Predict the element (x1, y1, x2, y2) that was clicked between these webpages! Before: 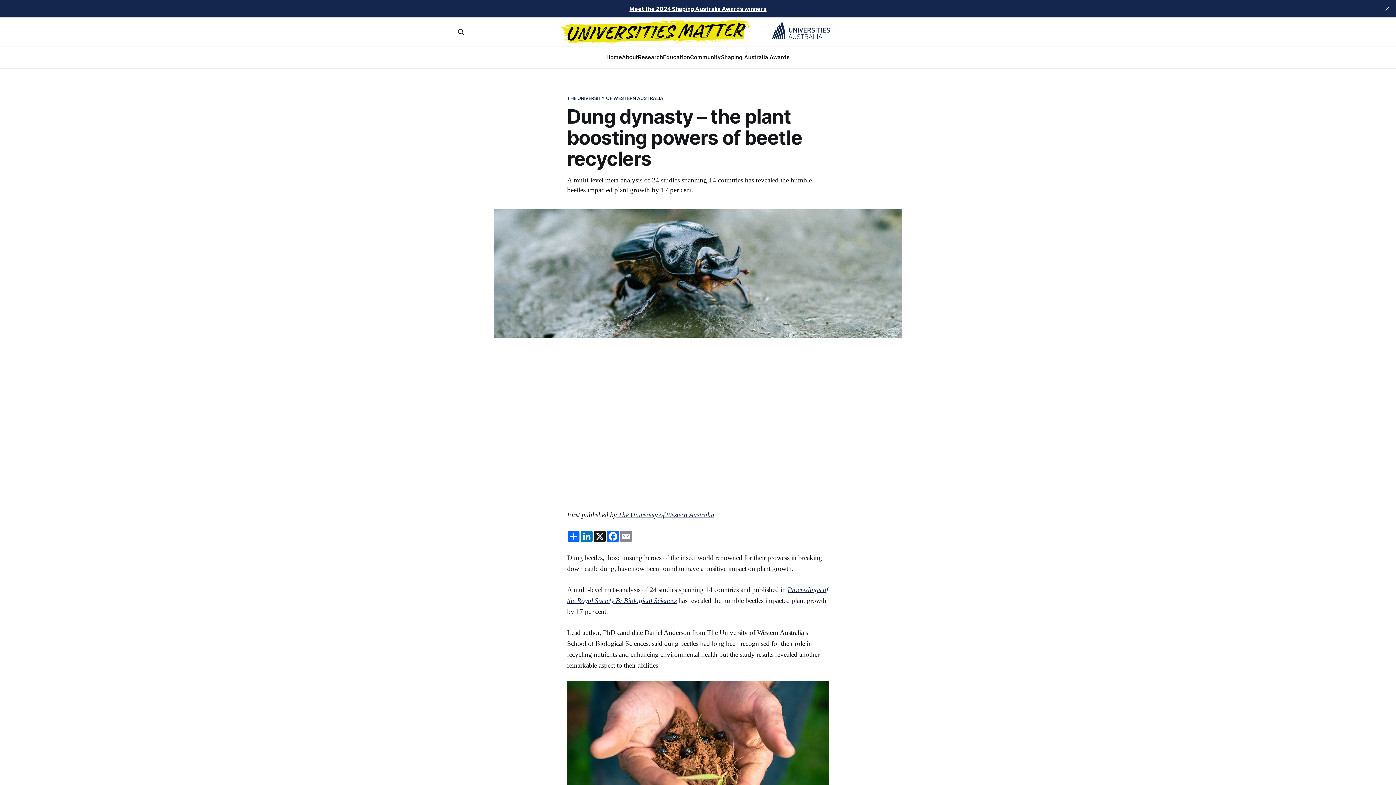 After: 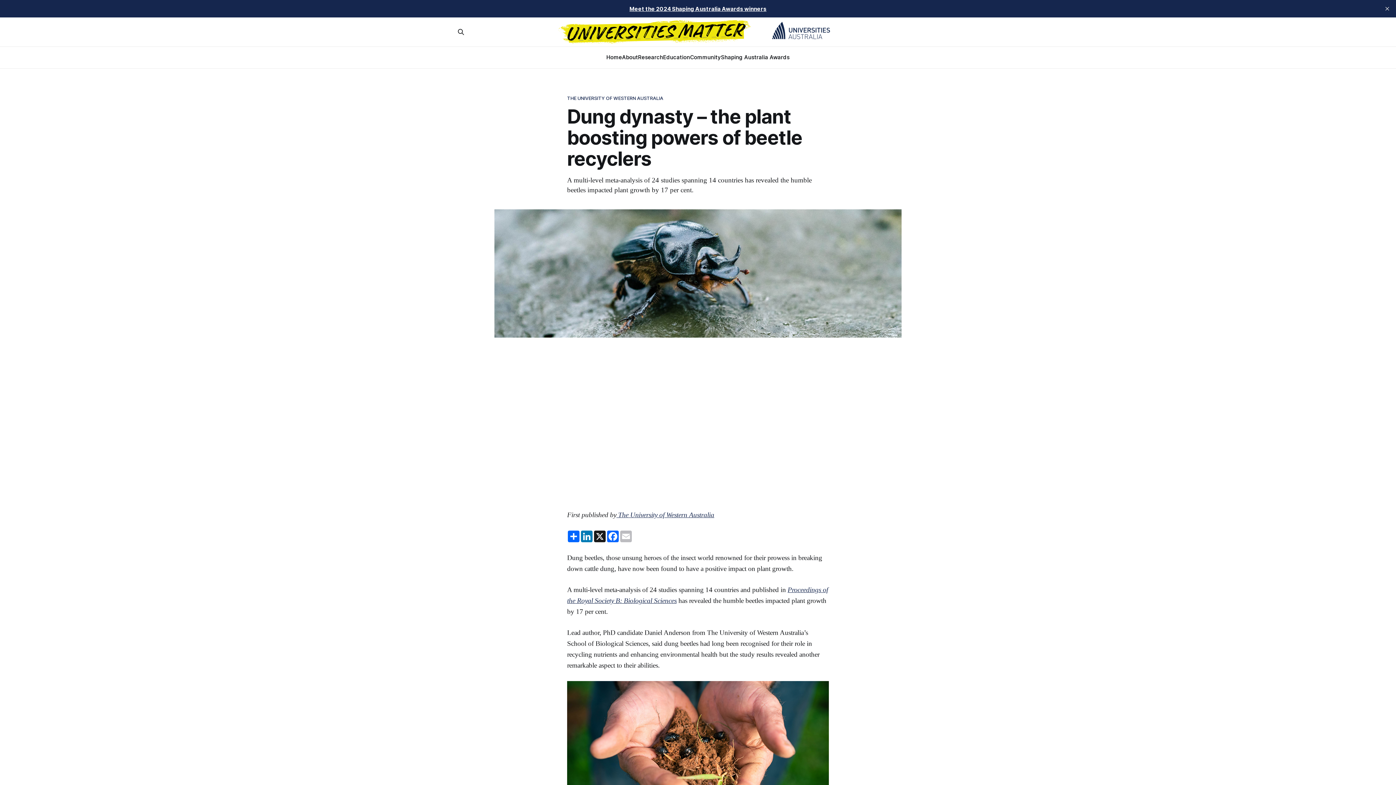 Action: label: Email bbox: (619, 530, 632, 542)